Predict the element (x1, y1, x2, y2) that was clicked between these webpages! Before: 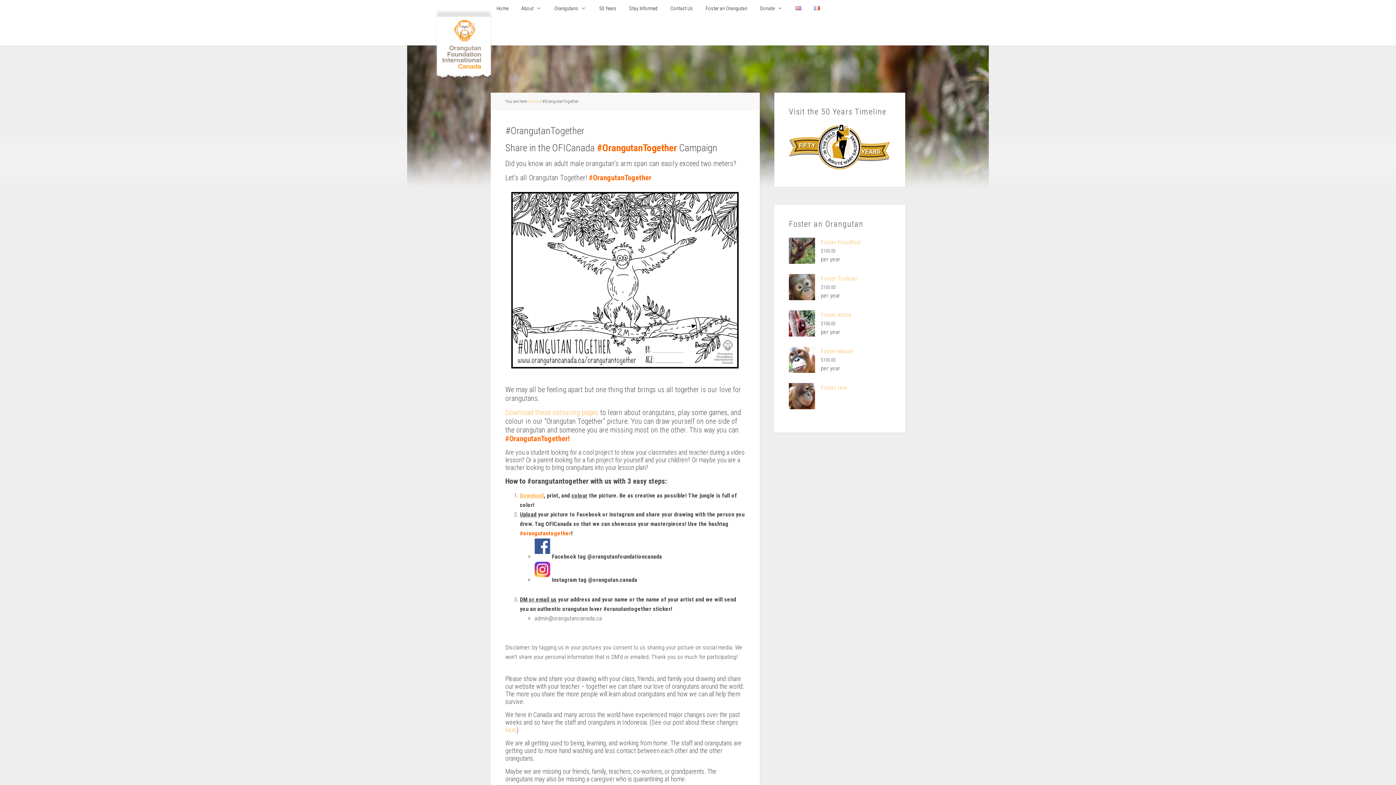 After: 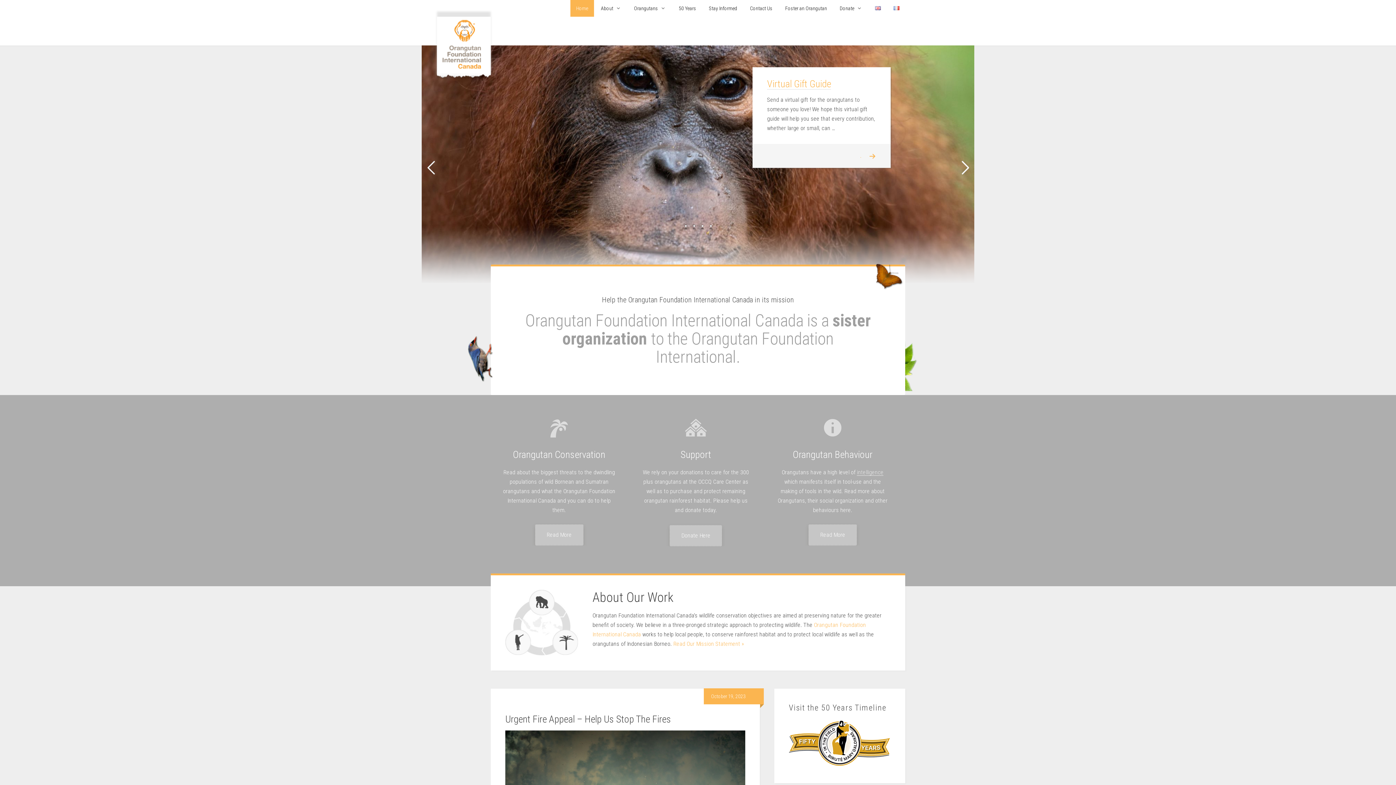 Action: bbox: (528, 98, 538, 104) label: Home